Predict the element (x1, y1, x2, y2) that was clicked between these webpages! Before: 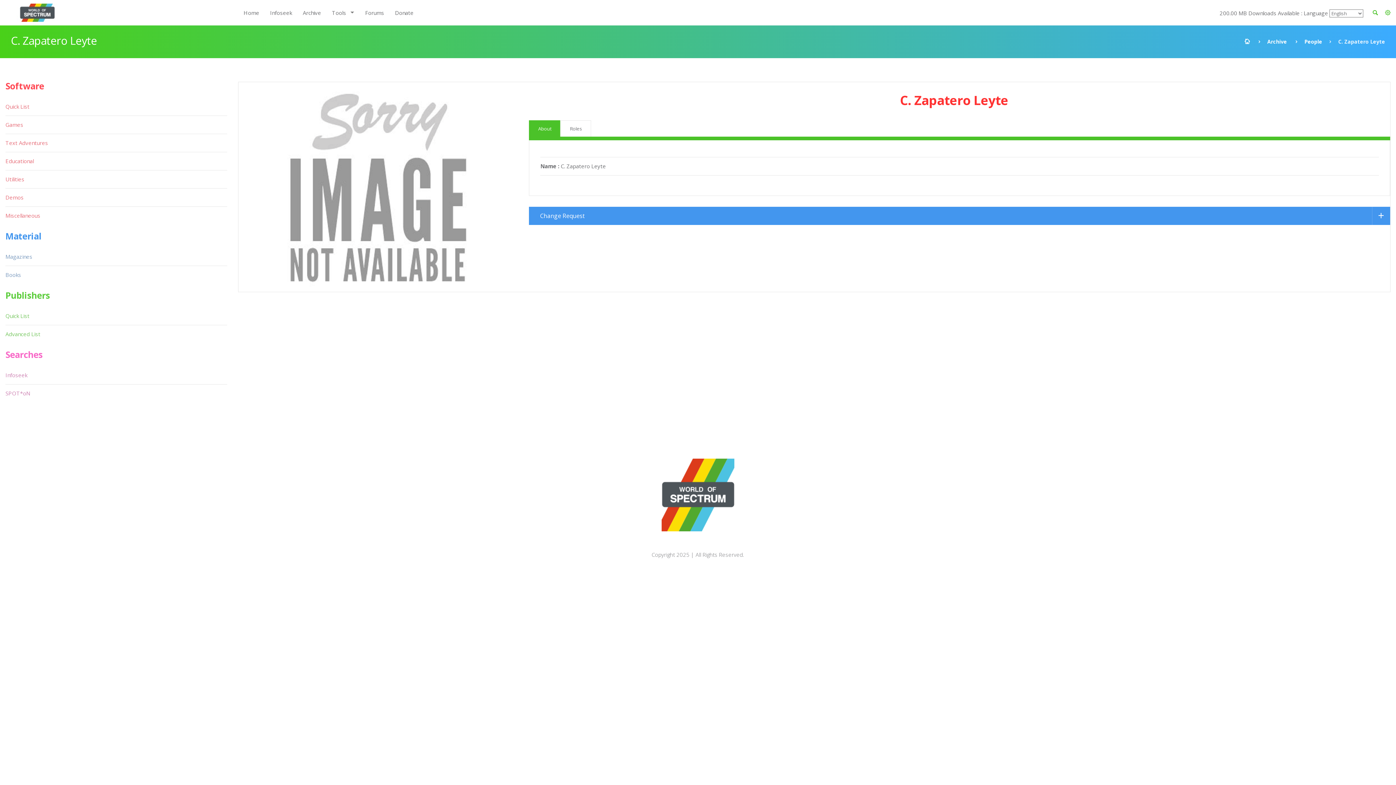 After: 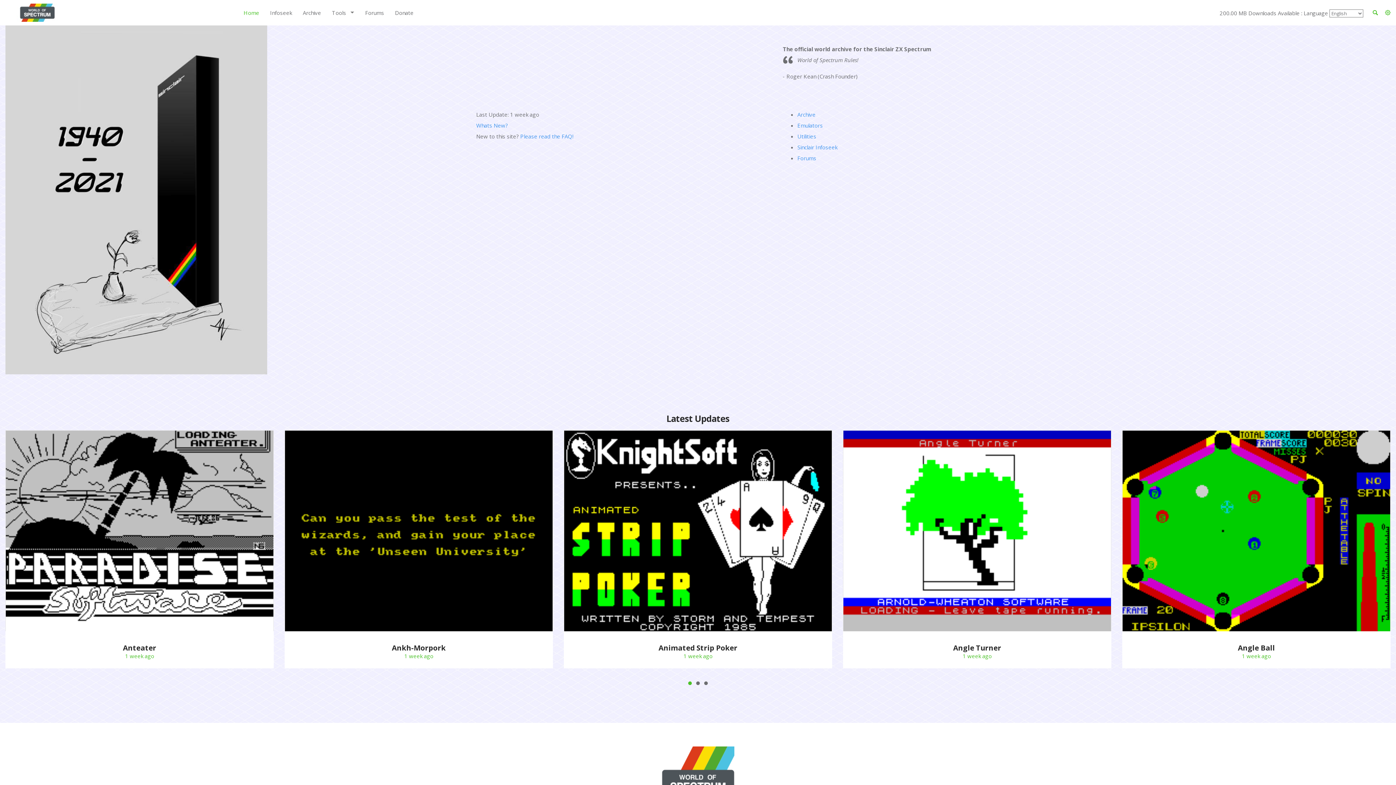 Action: bbox: (1245, 38, 1250, 45)